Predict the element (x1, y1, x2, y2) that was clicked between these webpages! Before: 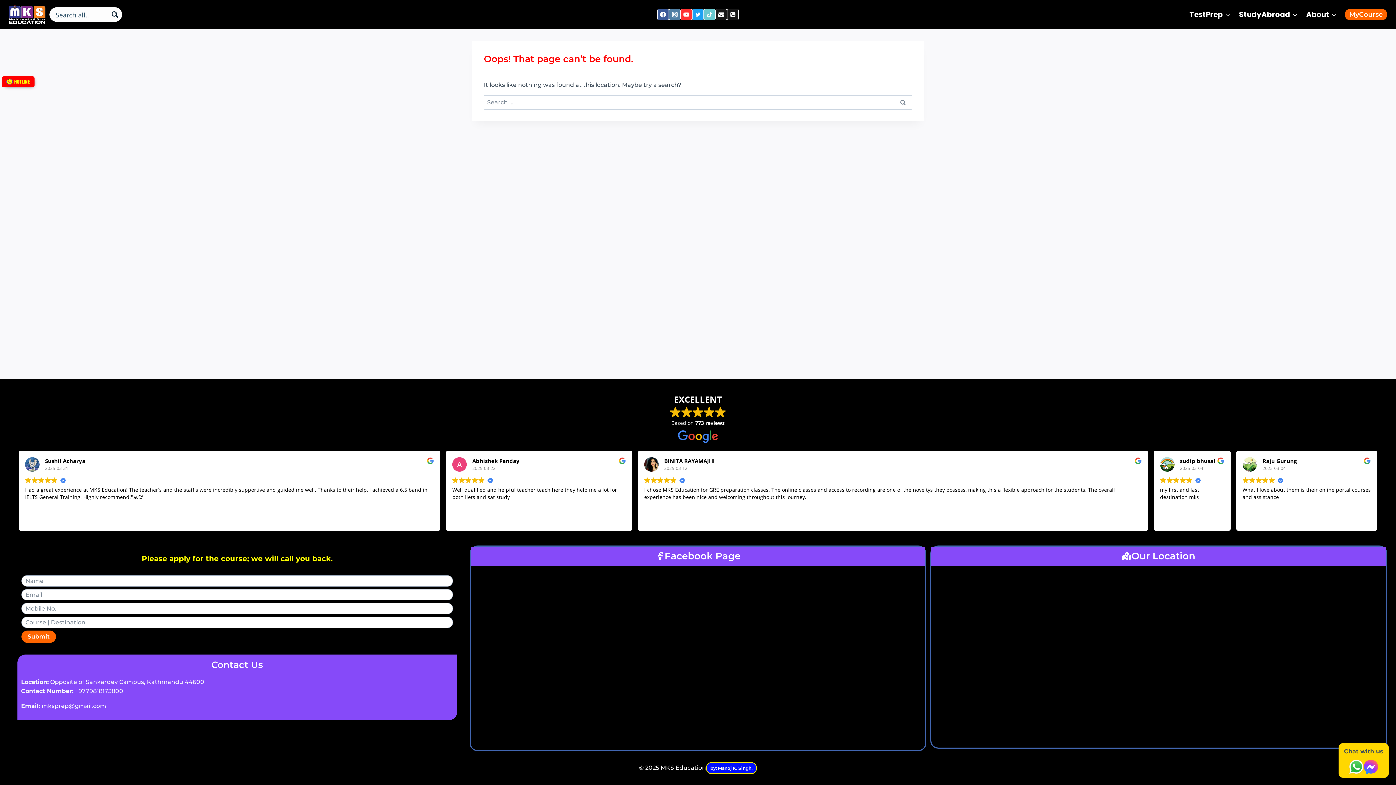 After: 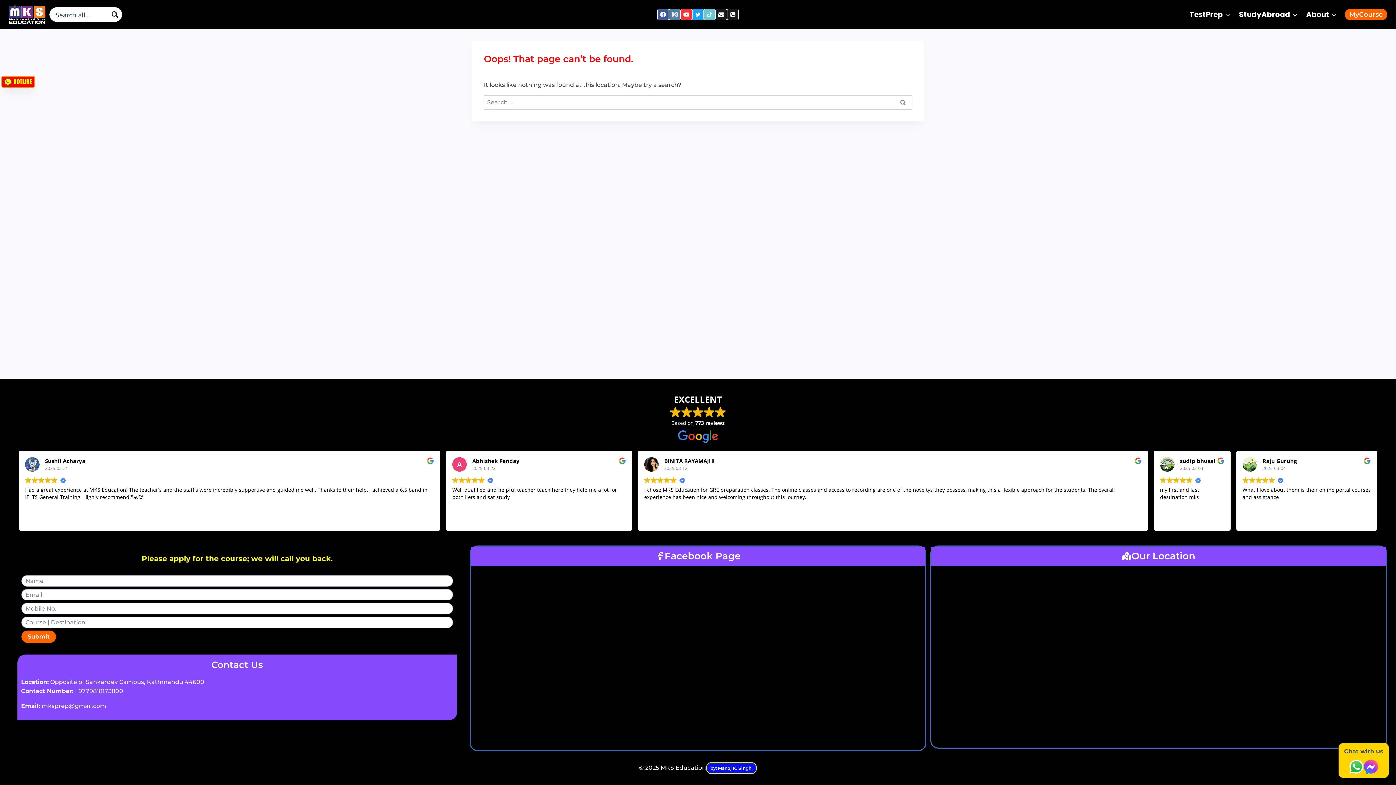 Action: bbox: (1, 79, 34, 87)